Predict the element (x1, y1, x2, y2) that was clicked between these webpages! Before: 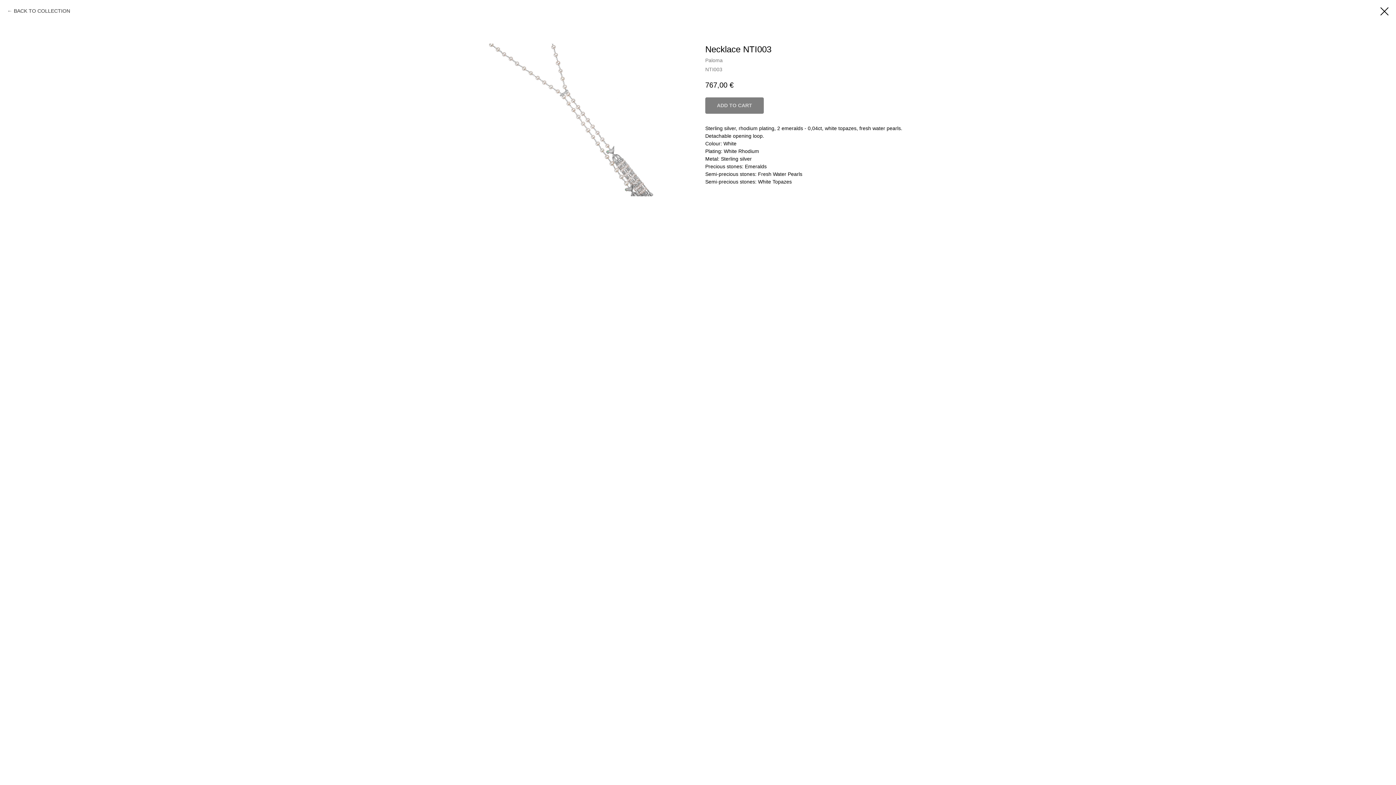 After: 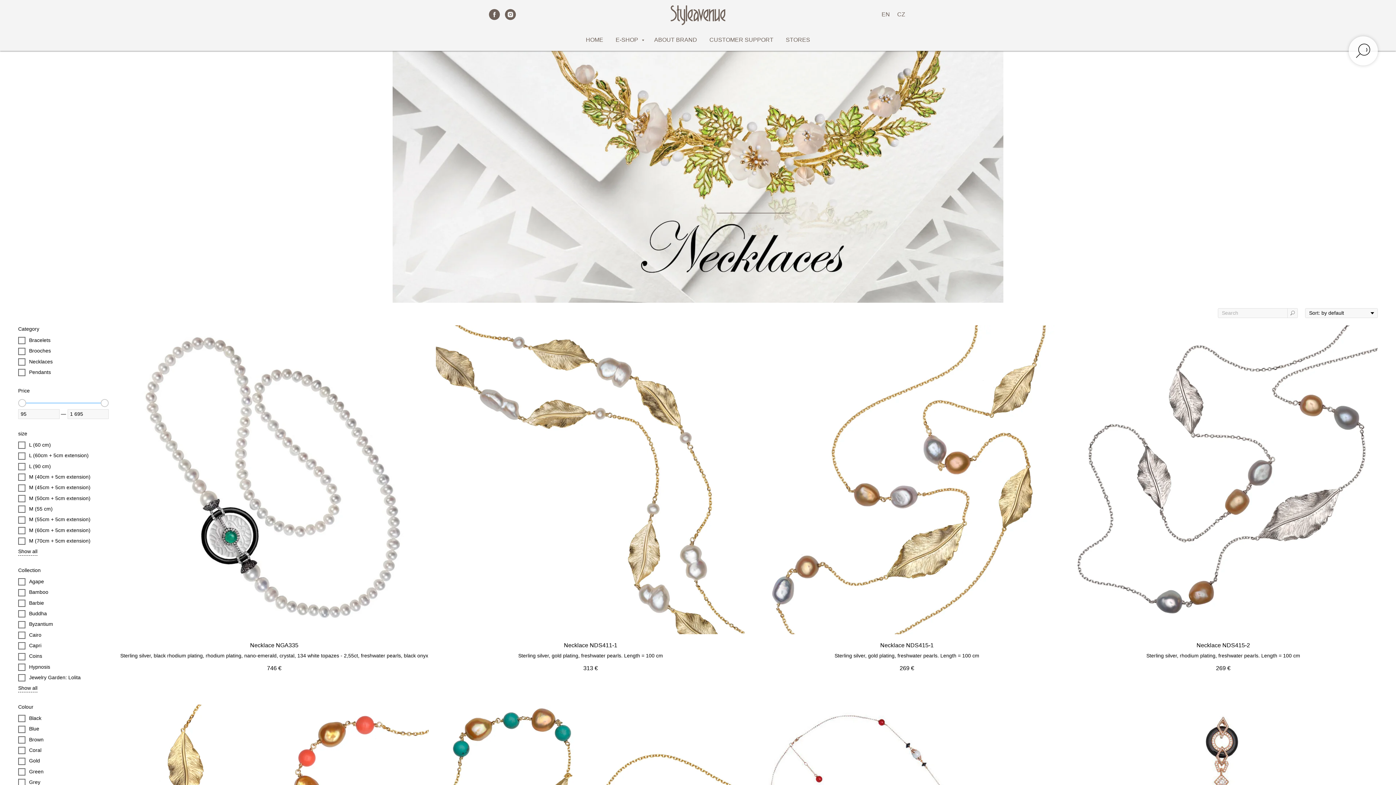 Action: bbox: (1380, 7, 1389, 15)